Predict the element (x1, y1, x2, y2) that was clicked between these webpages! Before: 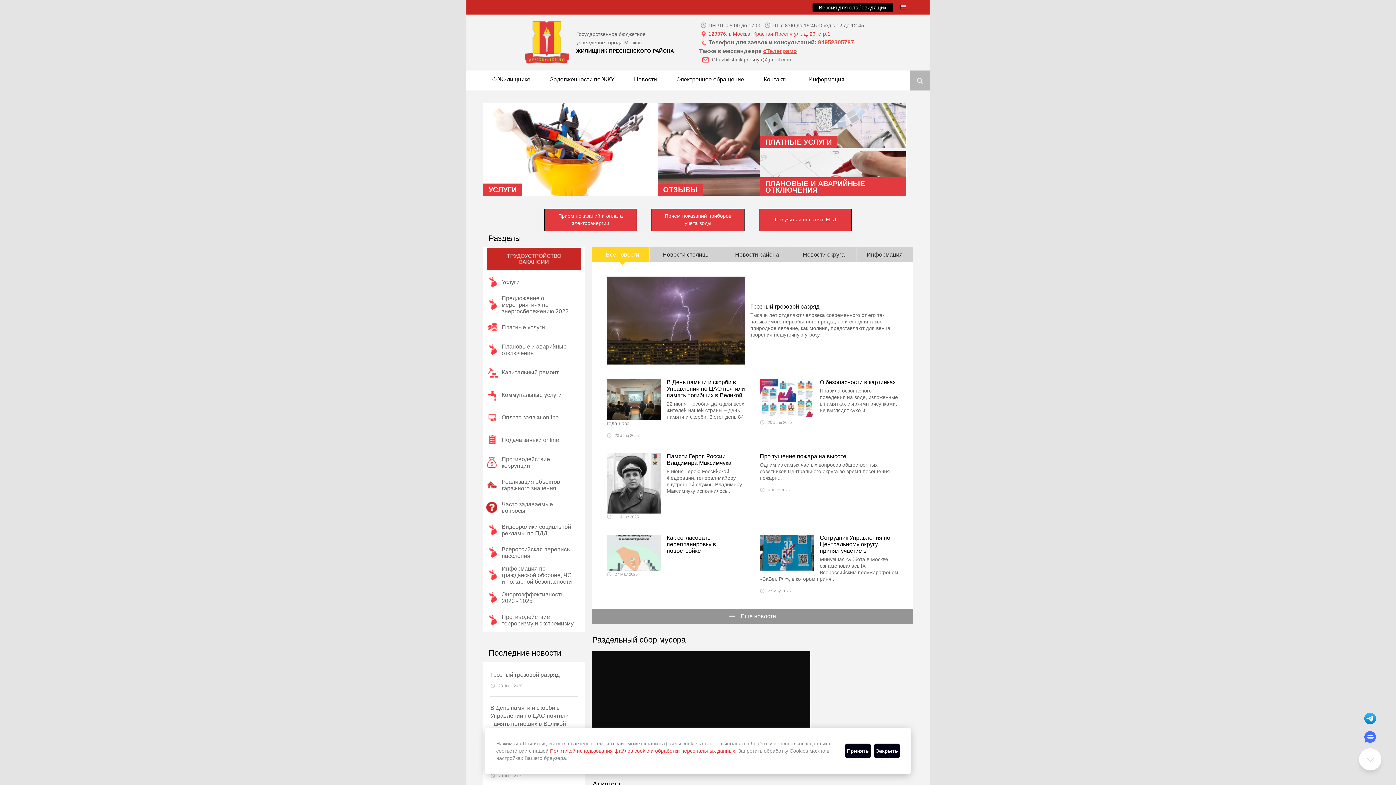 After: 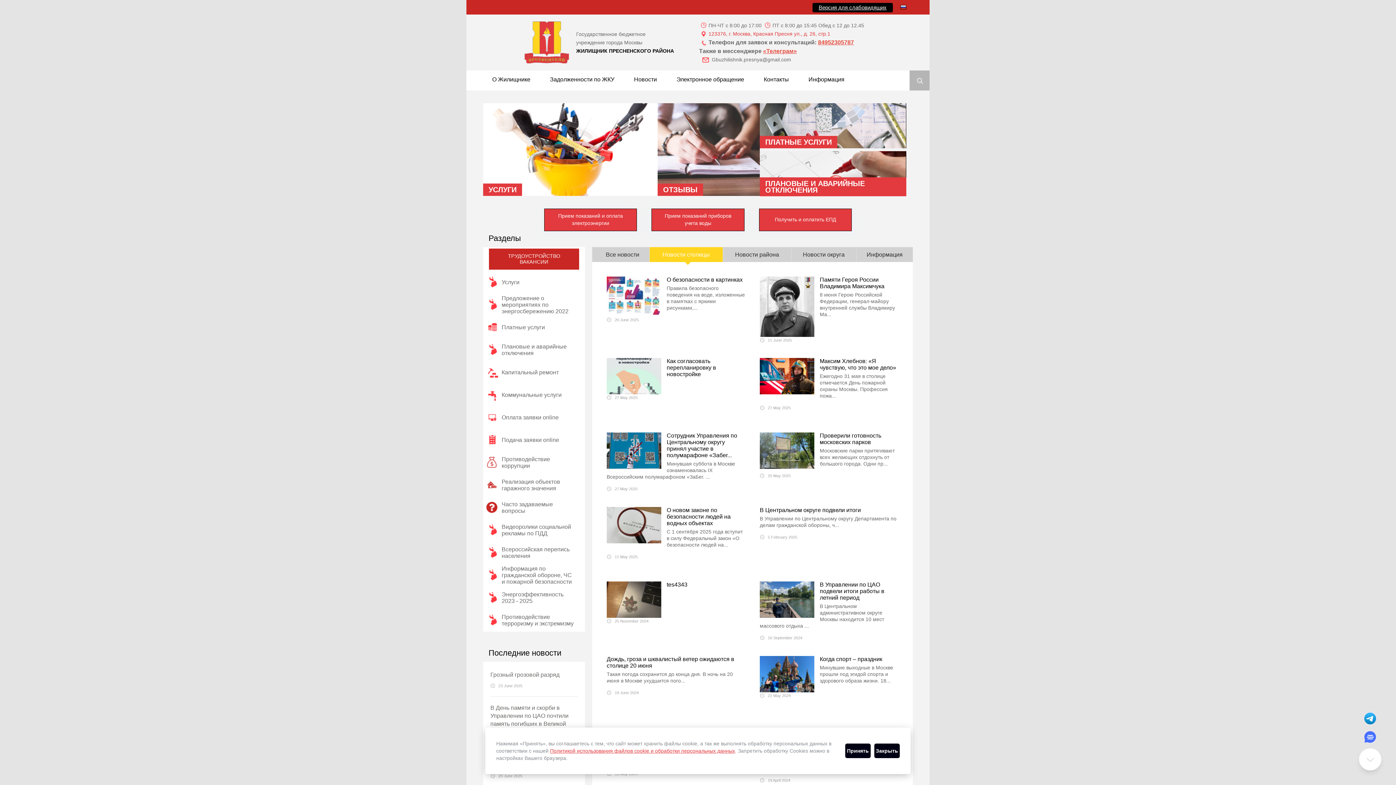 Action: bbox: (662, 247, 710, 261) label: Новости столицы